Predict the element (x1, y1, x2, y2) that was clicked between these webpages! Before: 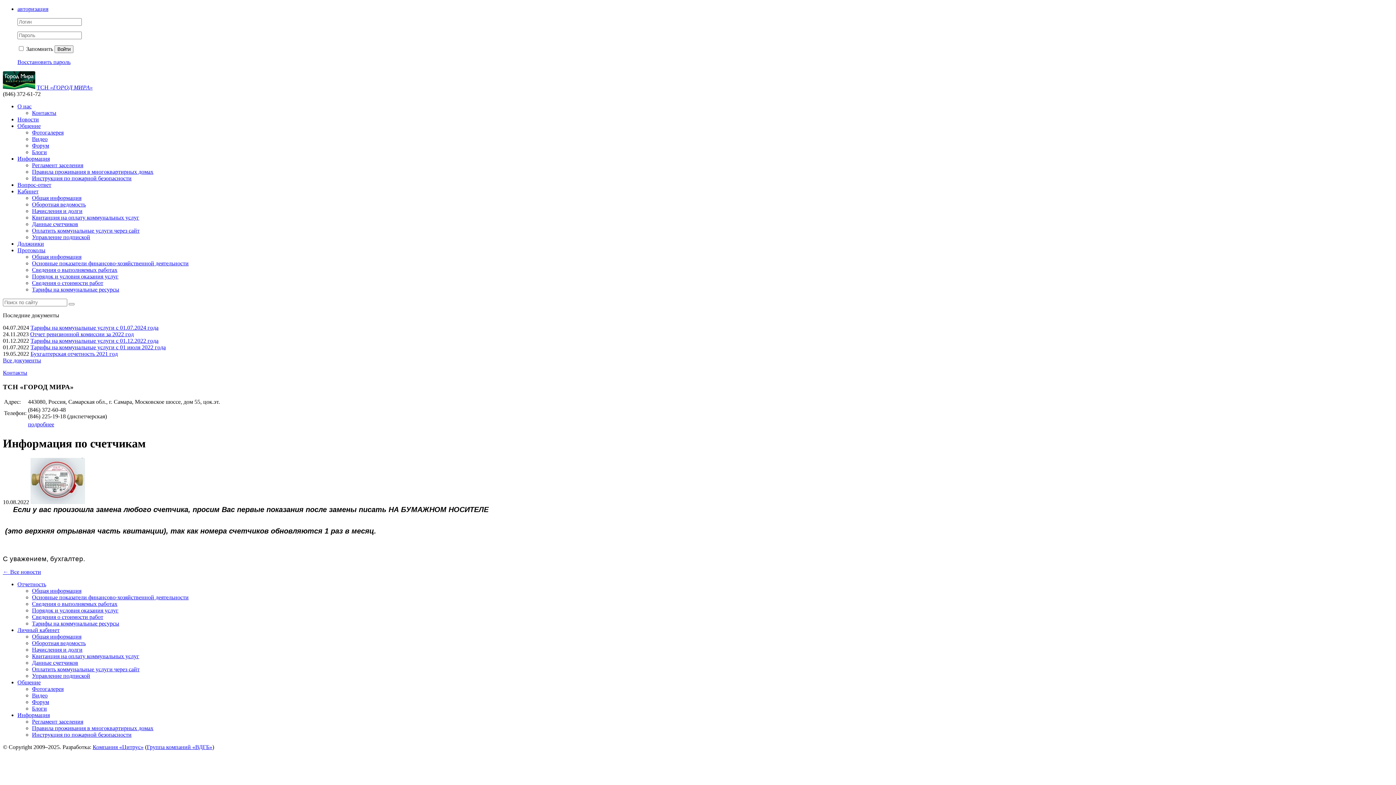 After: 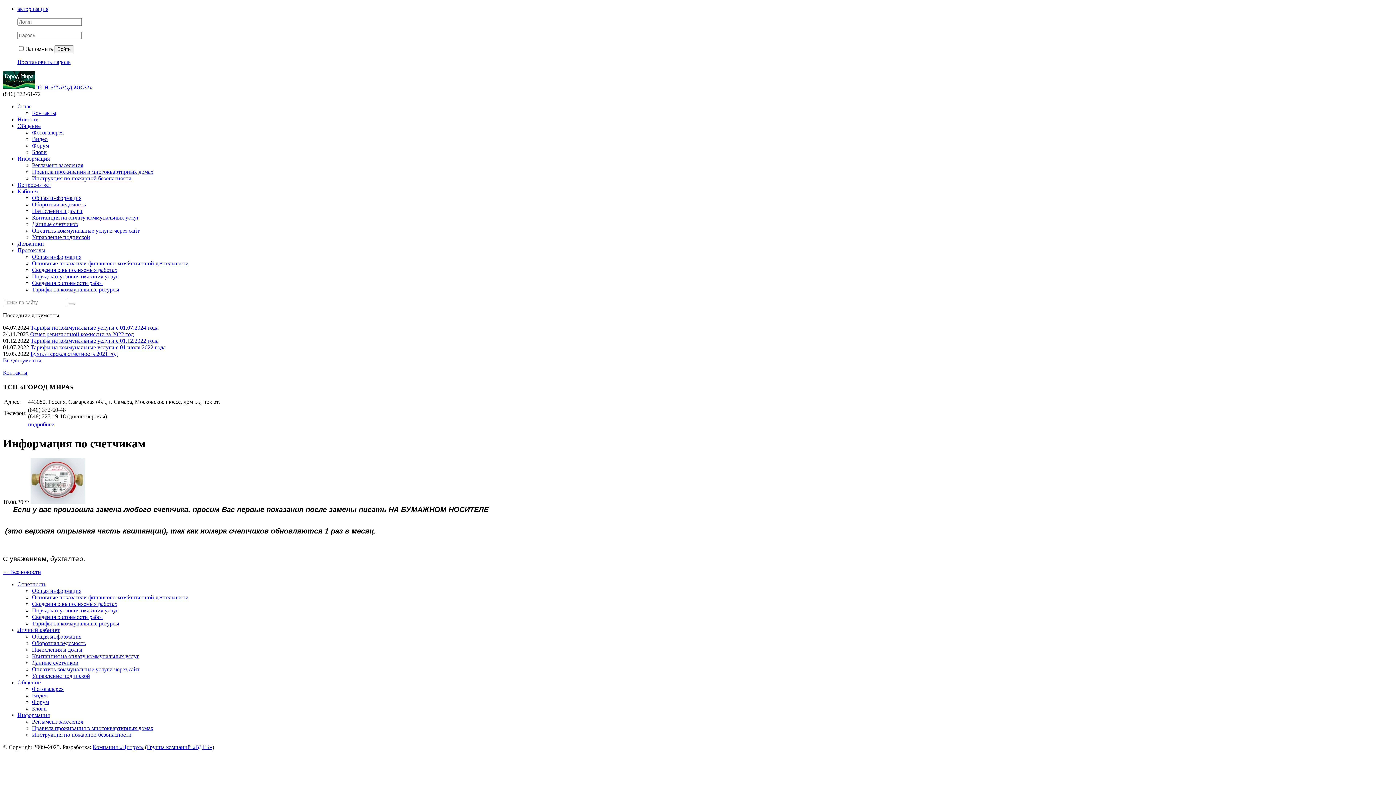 Action: label: Группа компаний «ВДГБ» bbox: (146, 744, 212, 750)